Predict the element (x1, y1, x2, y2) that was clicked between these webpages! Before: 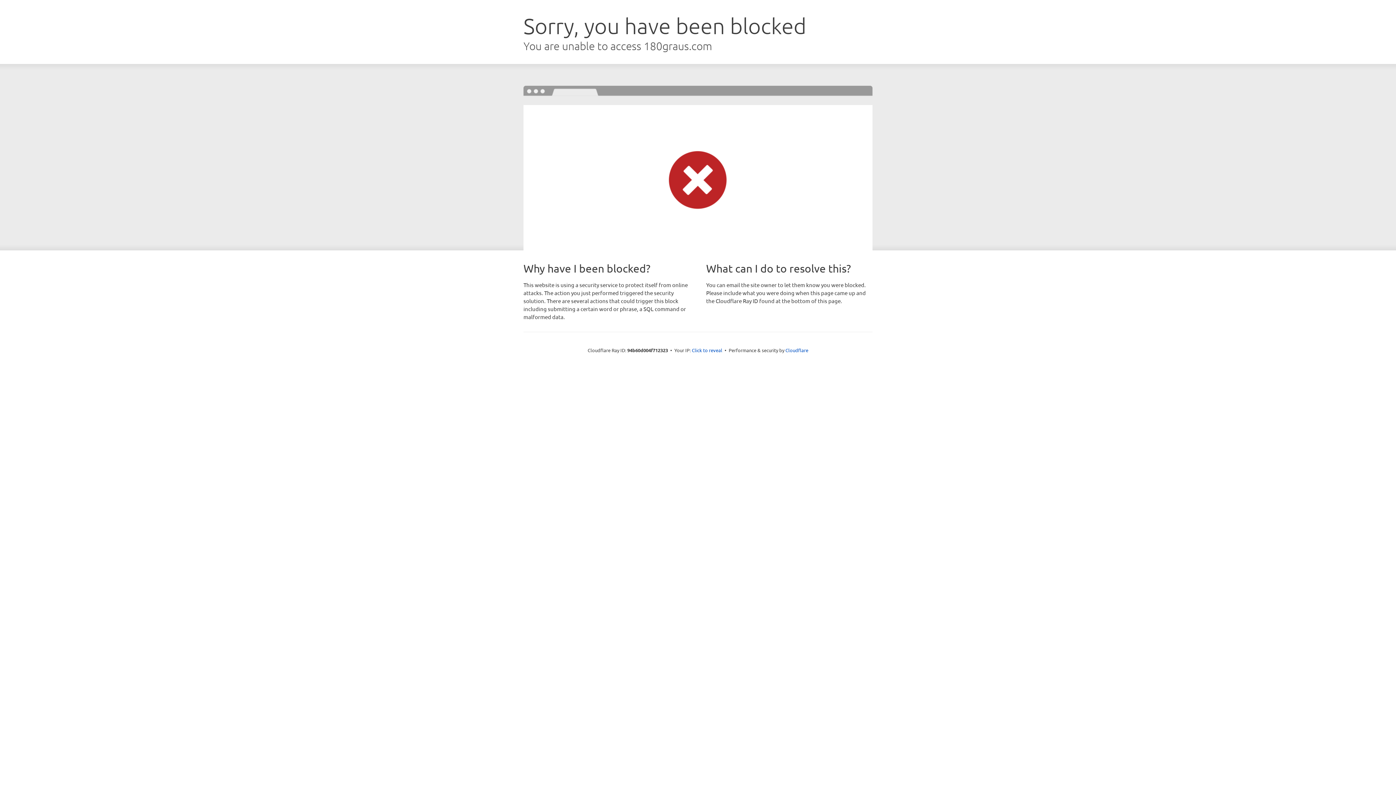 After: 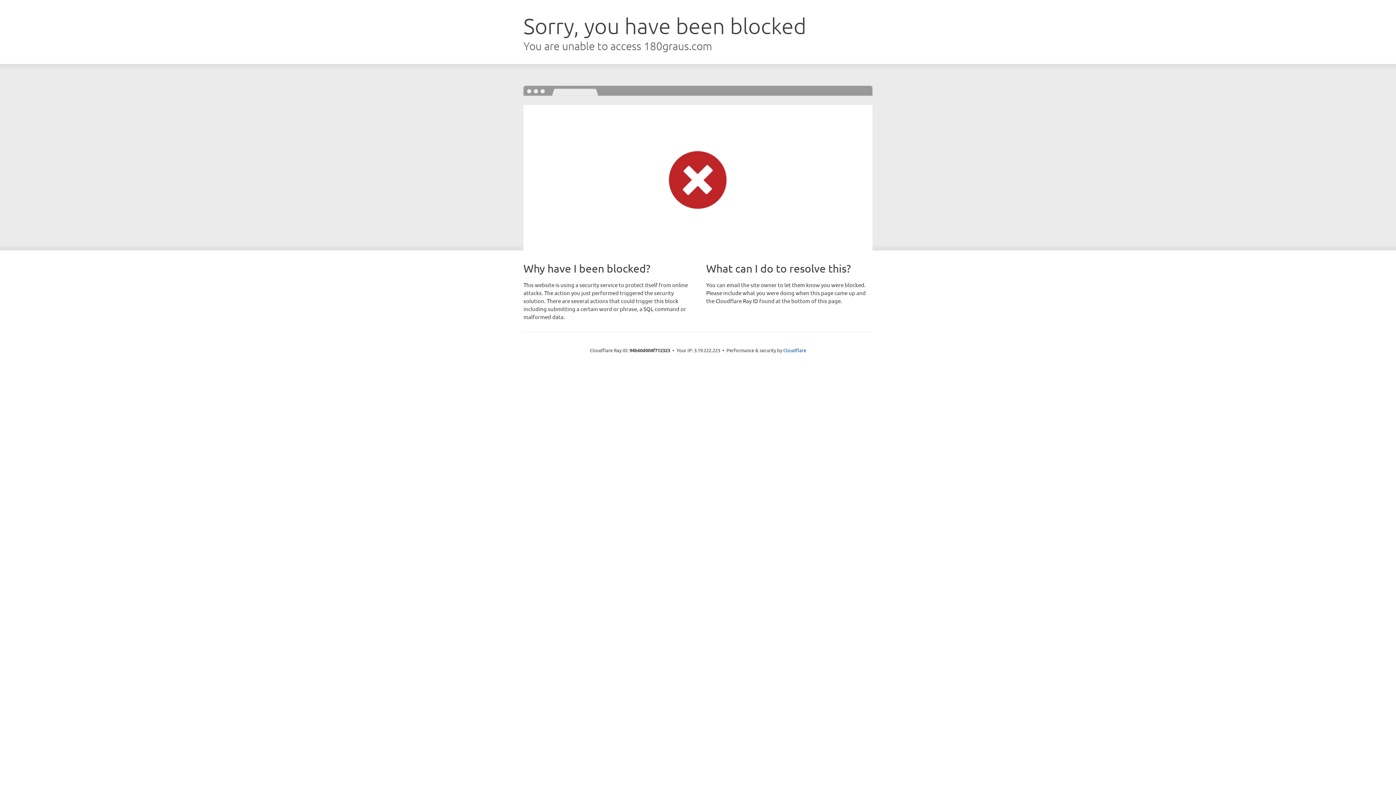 Action: bbox: (692, 346, 722, 353) label: Click to reveal